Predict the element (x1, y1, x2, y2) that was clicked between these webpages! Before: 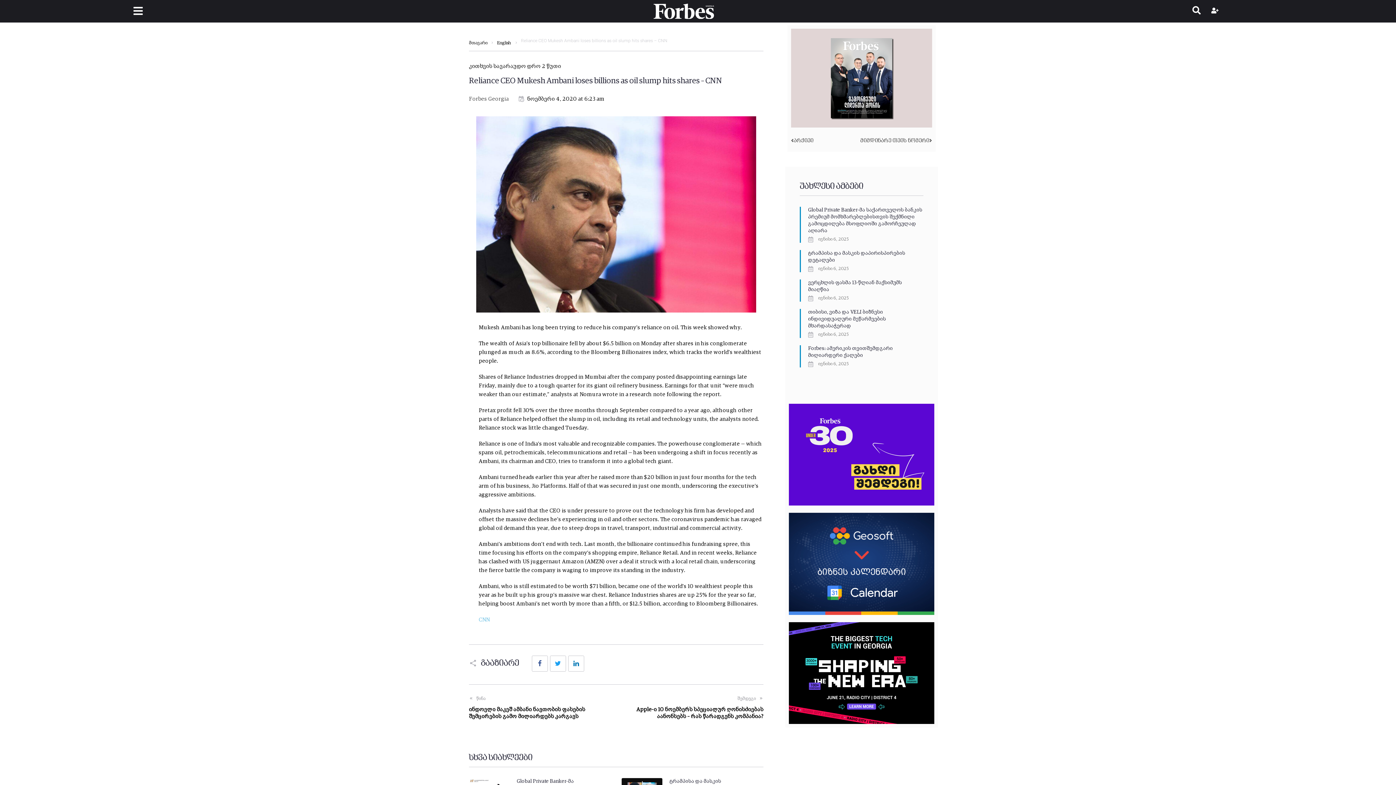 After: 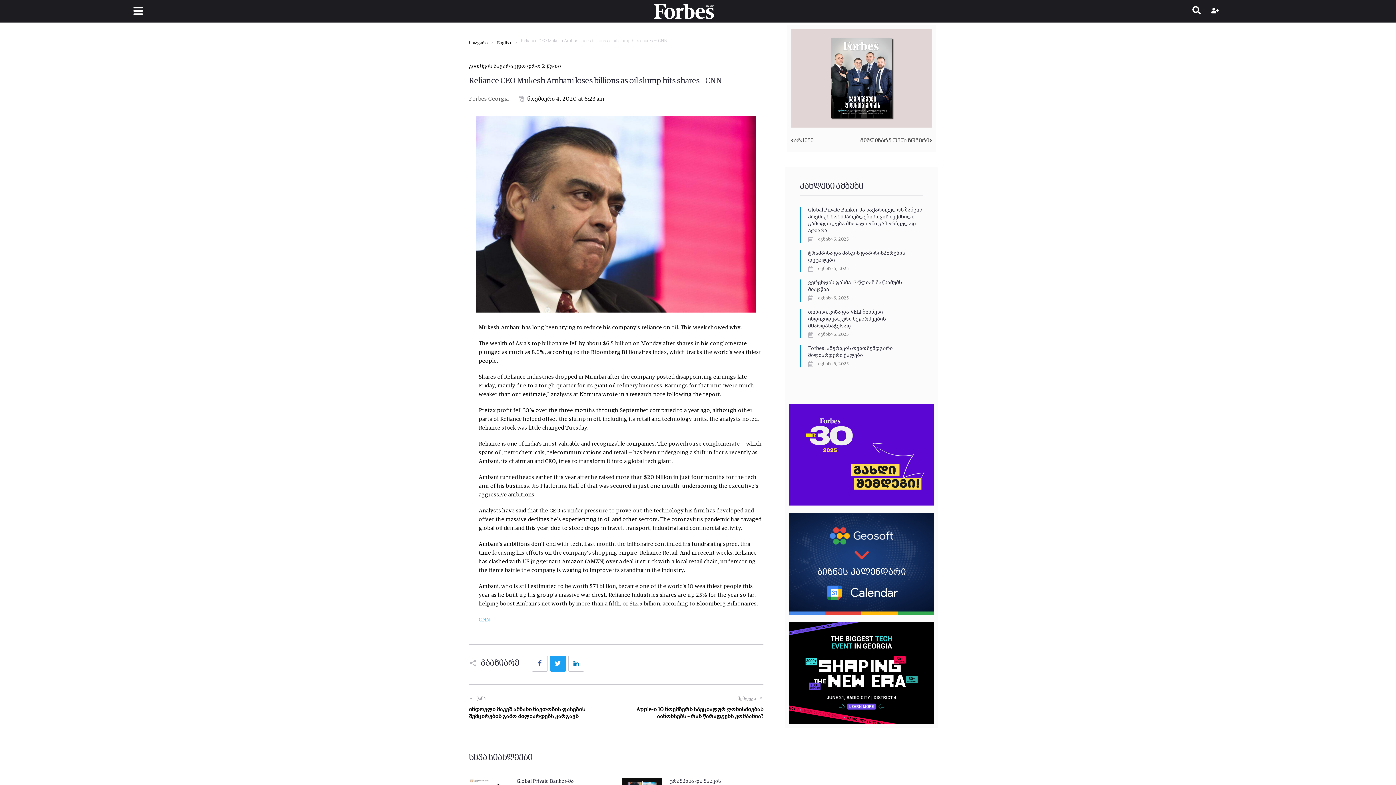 Action: label: Twitter bbox: (550, 655, 566, 671)